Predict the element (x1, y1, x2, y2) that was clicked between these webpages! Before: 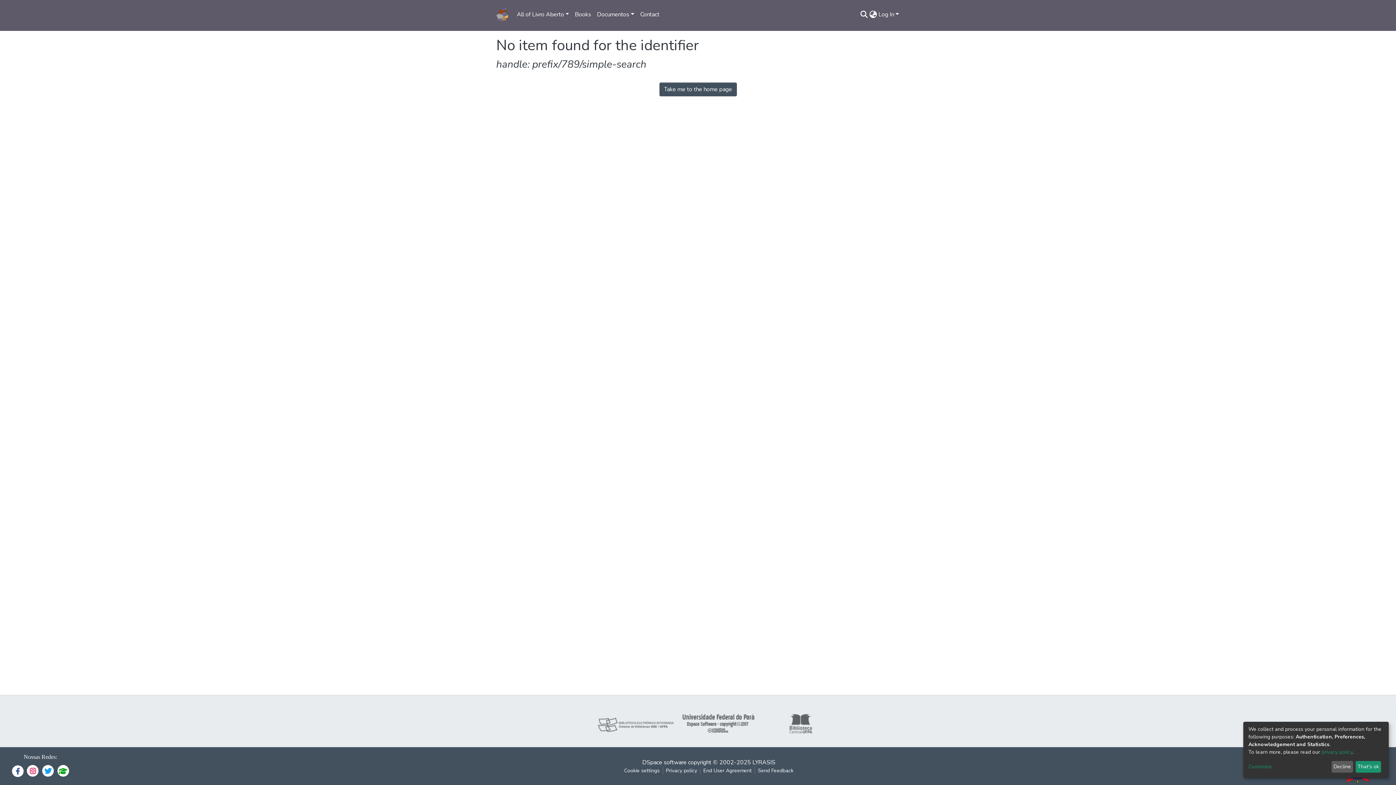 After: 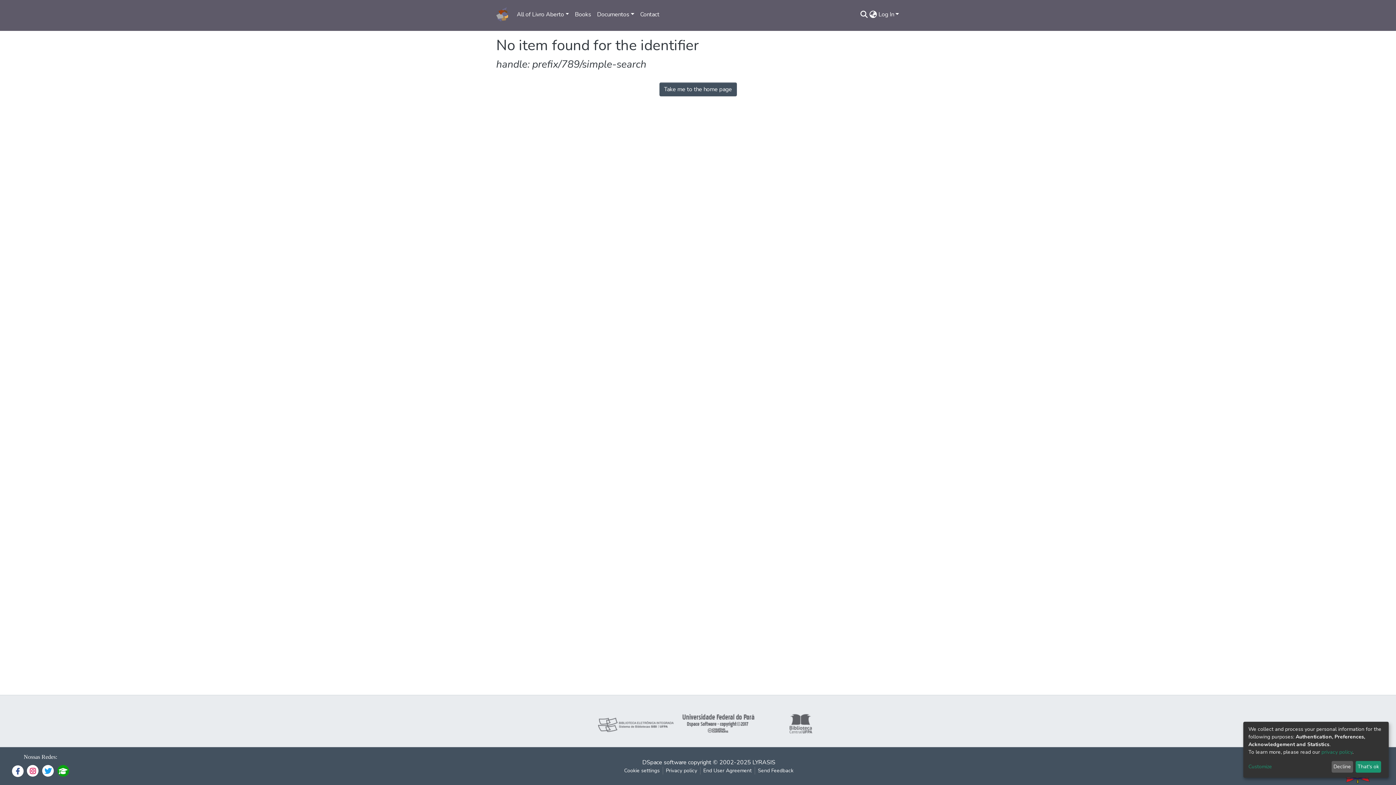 Action: bbox: (57, 765, 68, 777)